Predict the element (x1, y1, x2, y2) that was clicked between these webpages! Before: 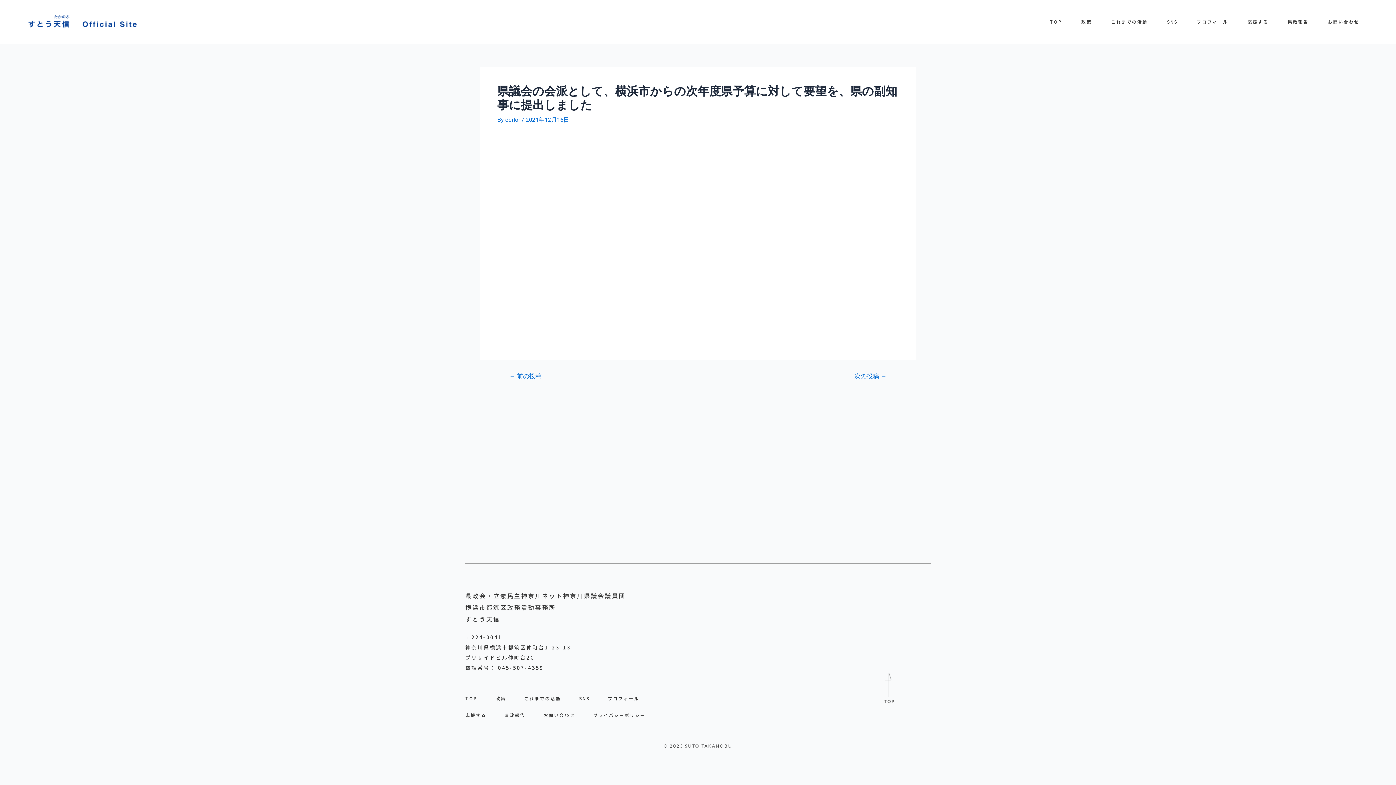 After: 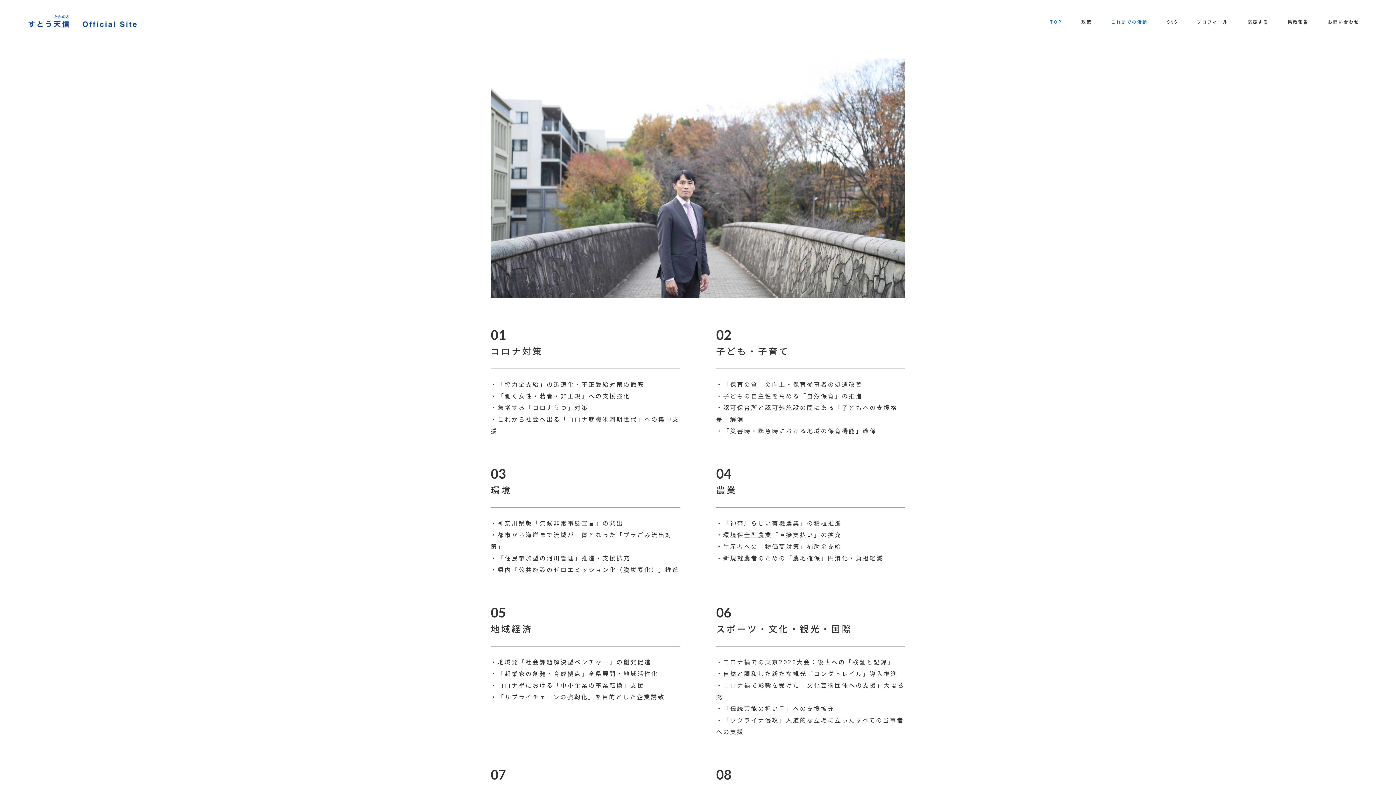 Action: label: これまでの活動 bbox: (1102, 14, 1156, 29)